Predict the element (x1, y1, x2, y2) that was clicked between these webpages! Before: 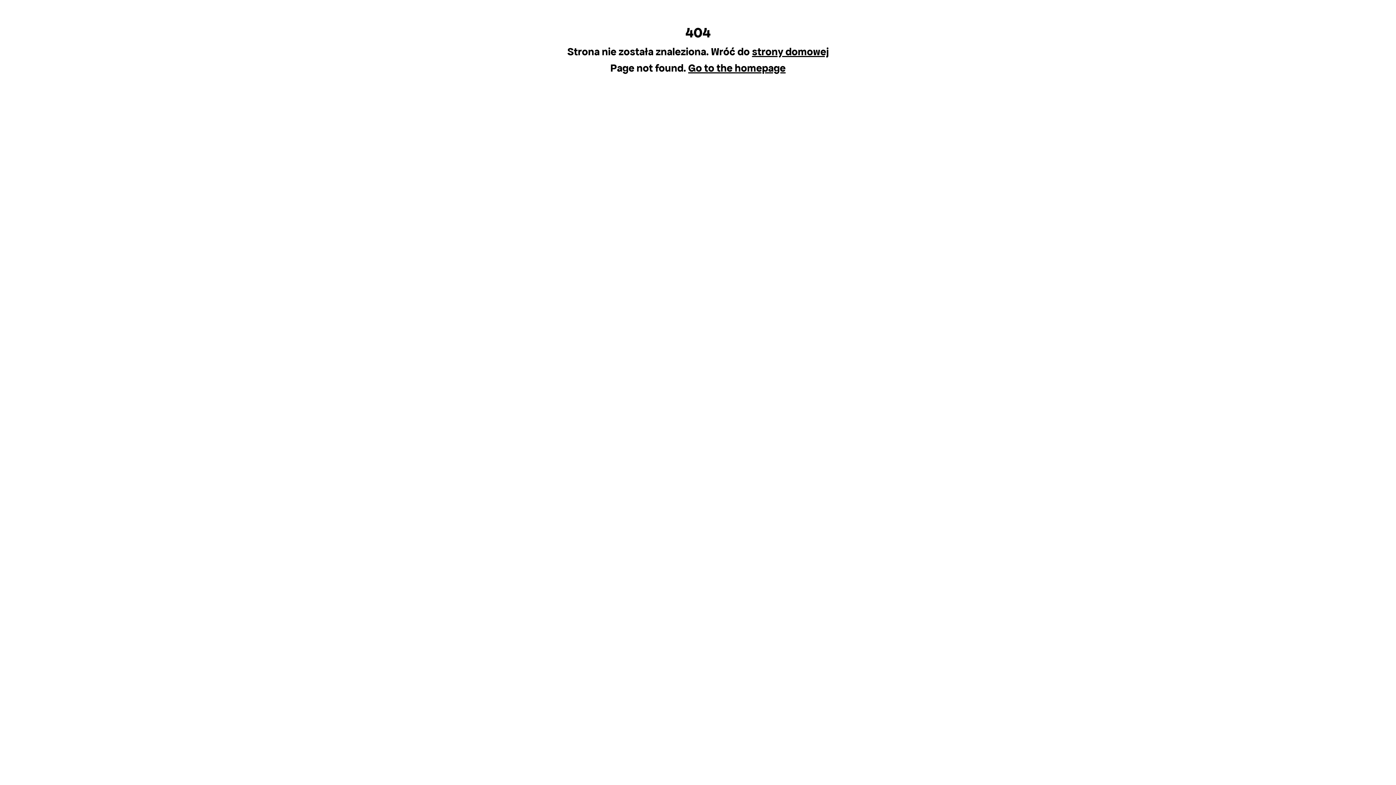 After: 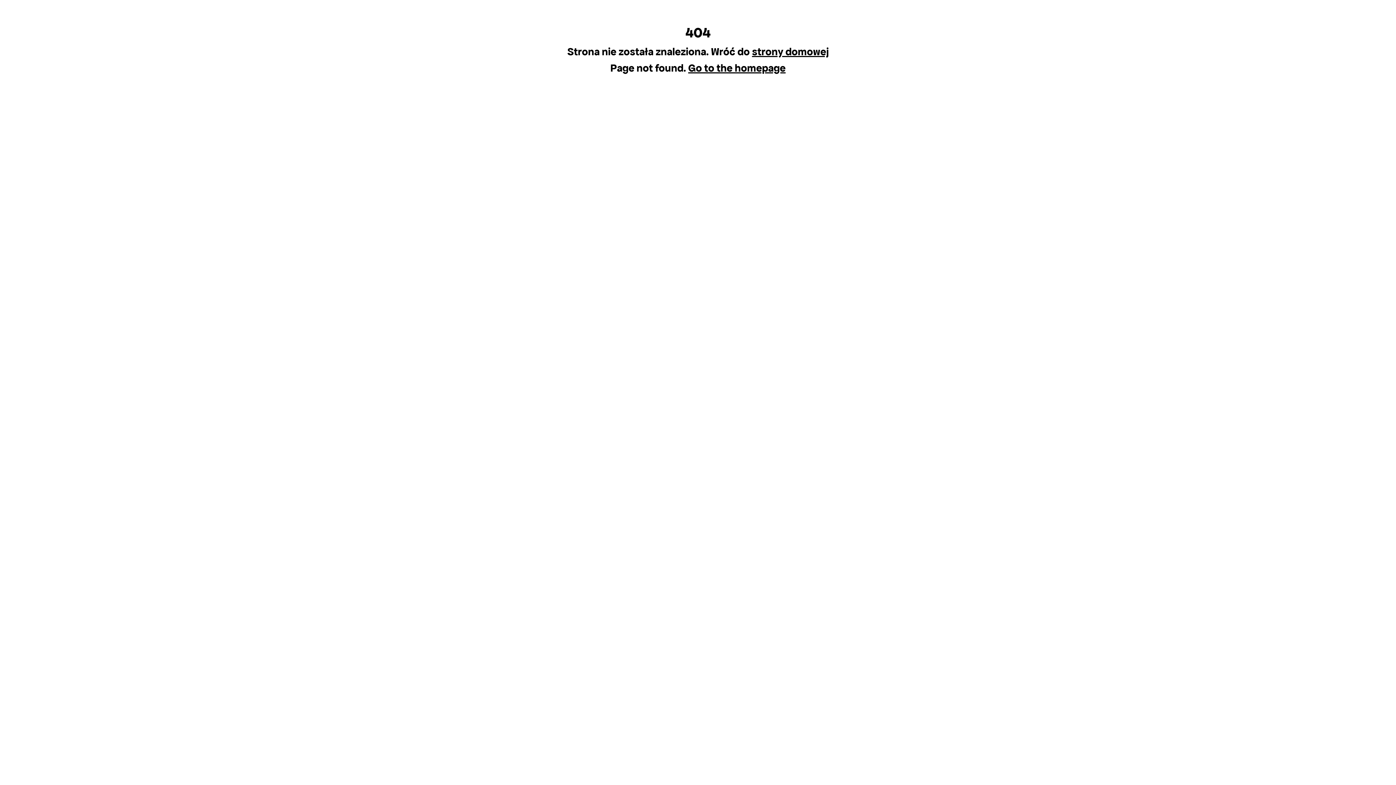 Action: label: Go to the homepage bbox: (688, 61, 785, 74)